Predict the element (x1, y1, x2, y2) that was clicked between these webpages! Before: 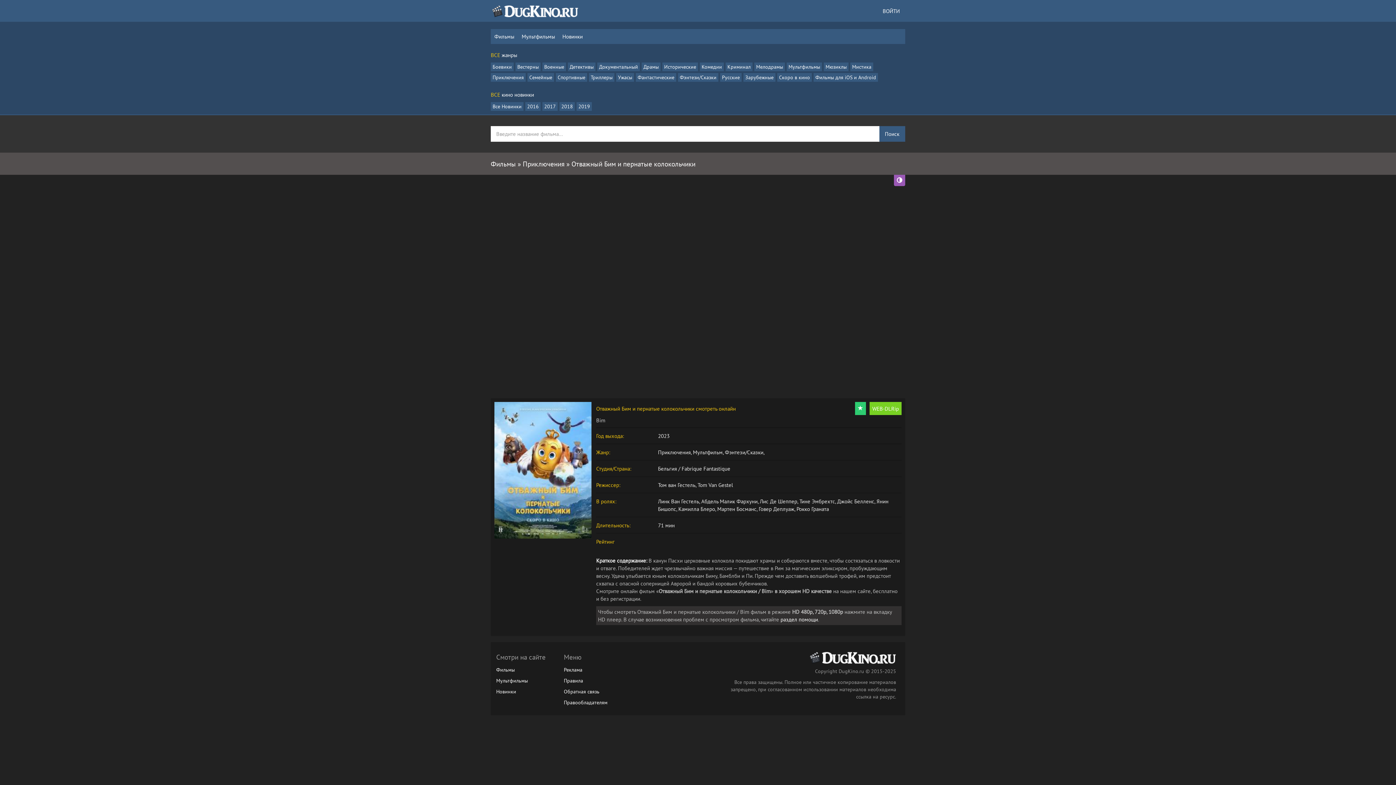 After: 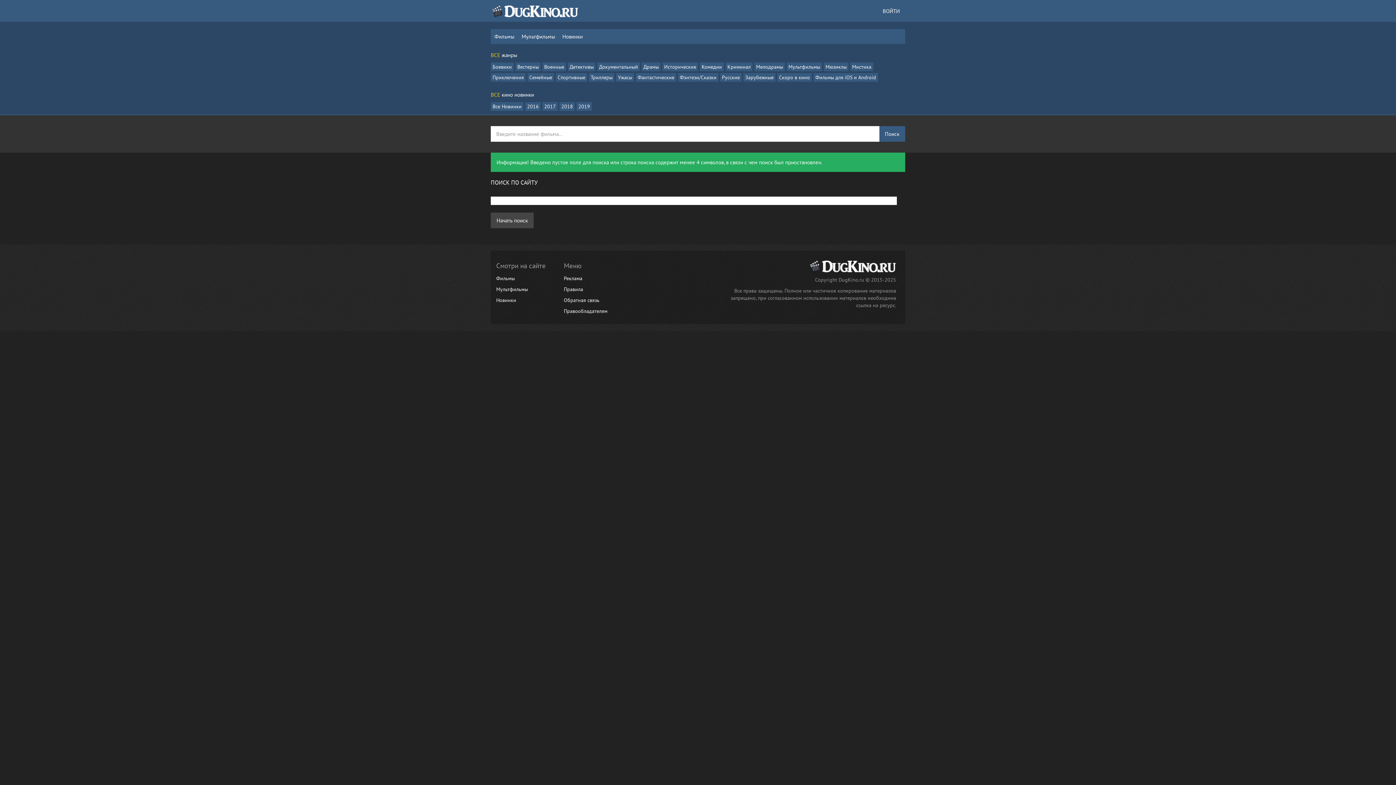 Action: bbox: (879, 126, 905, 141) label: Поиск